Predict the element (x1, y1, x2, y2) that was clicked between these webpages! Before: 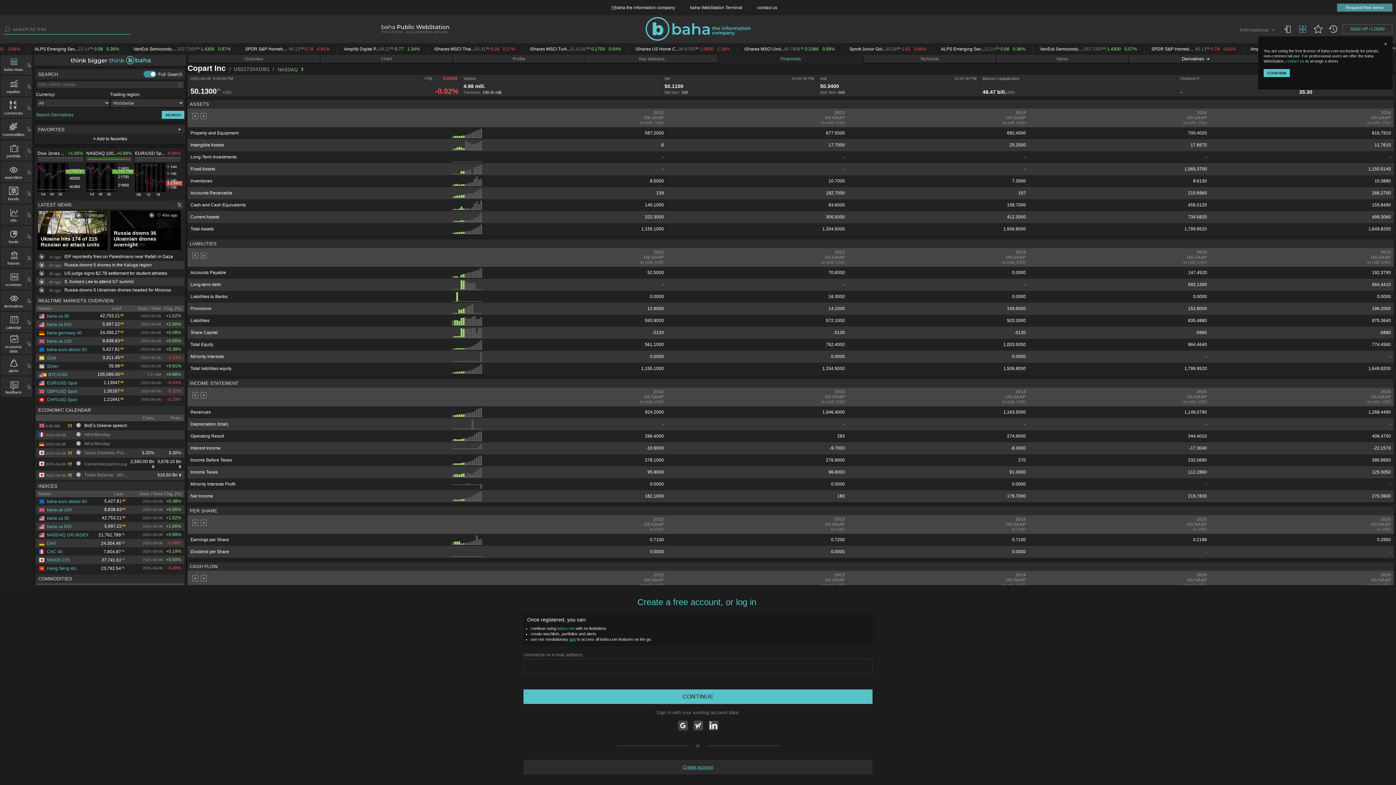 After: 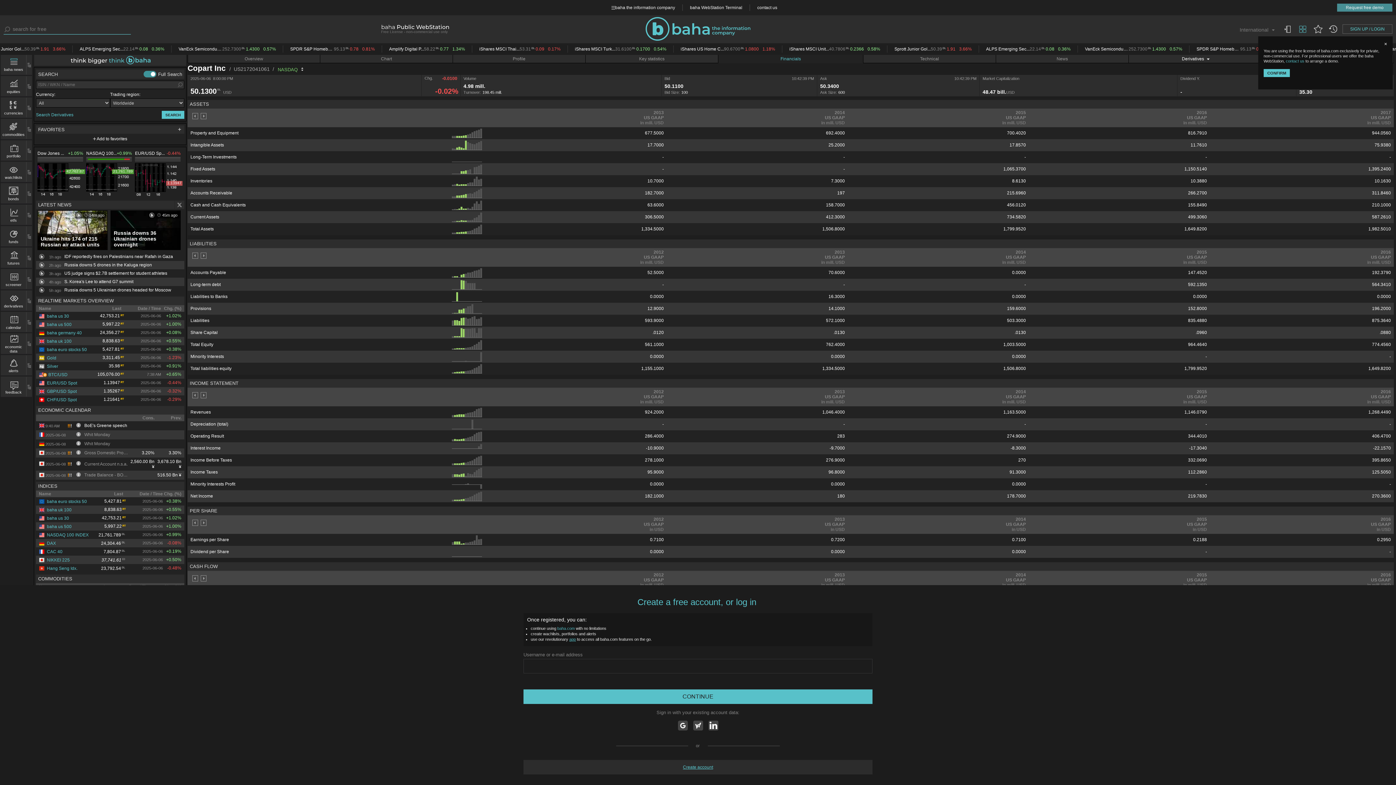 Action: bbox: (465, 140, 466, 149)